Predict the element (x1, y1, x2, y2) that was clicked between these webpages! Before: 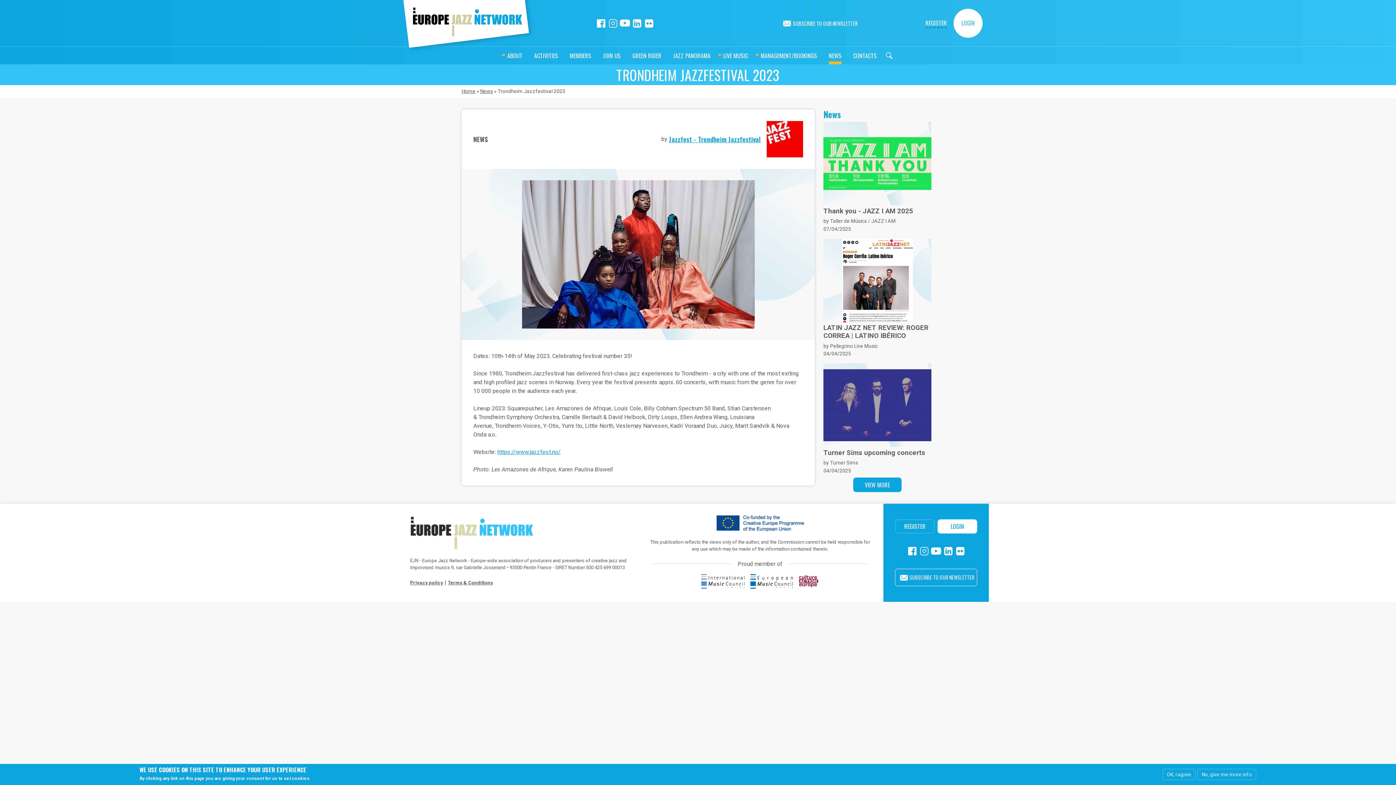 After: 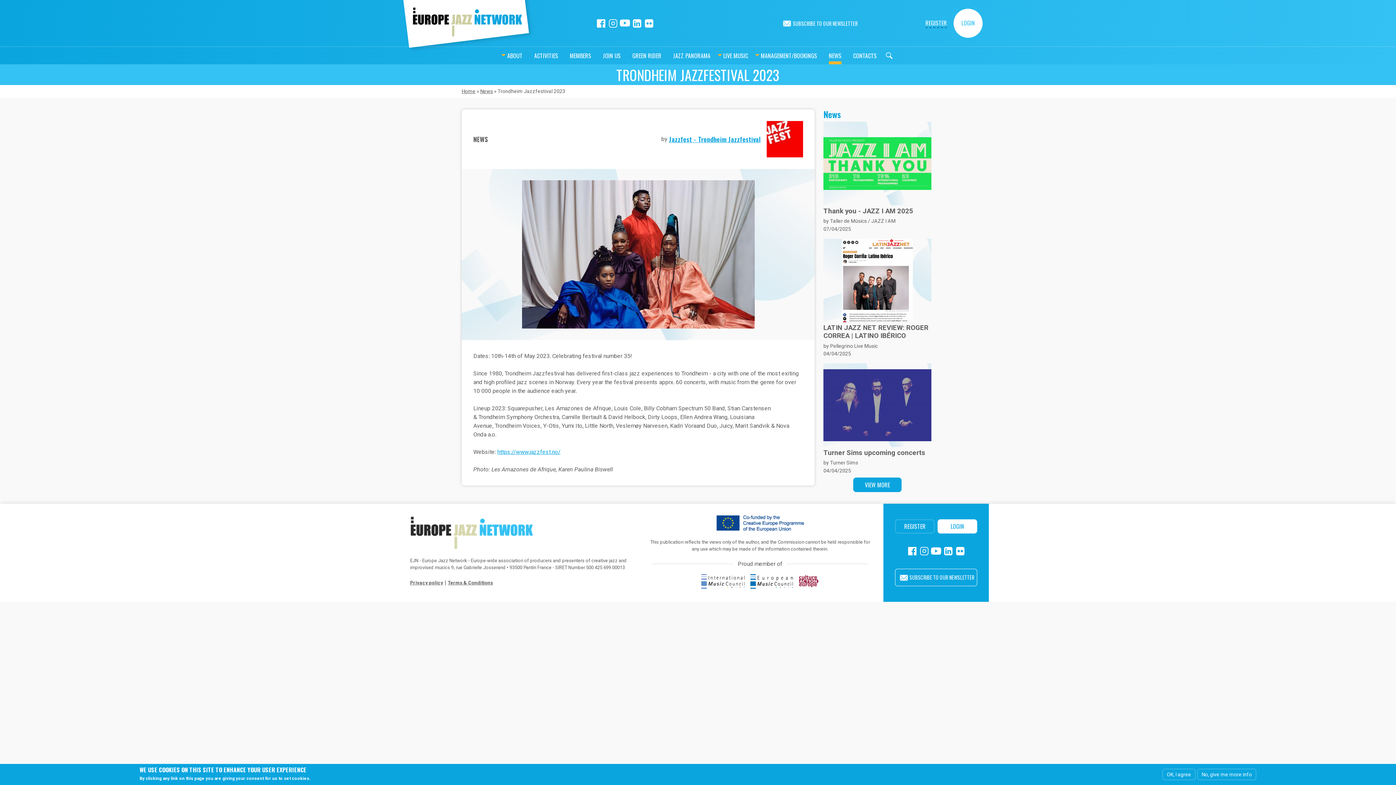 Action: bbox: (698, 572, 747, 590)